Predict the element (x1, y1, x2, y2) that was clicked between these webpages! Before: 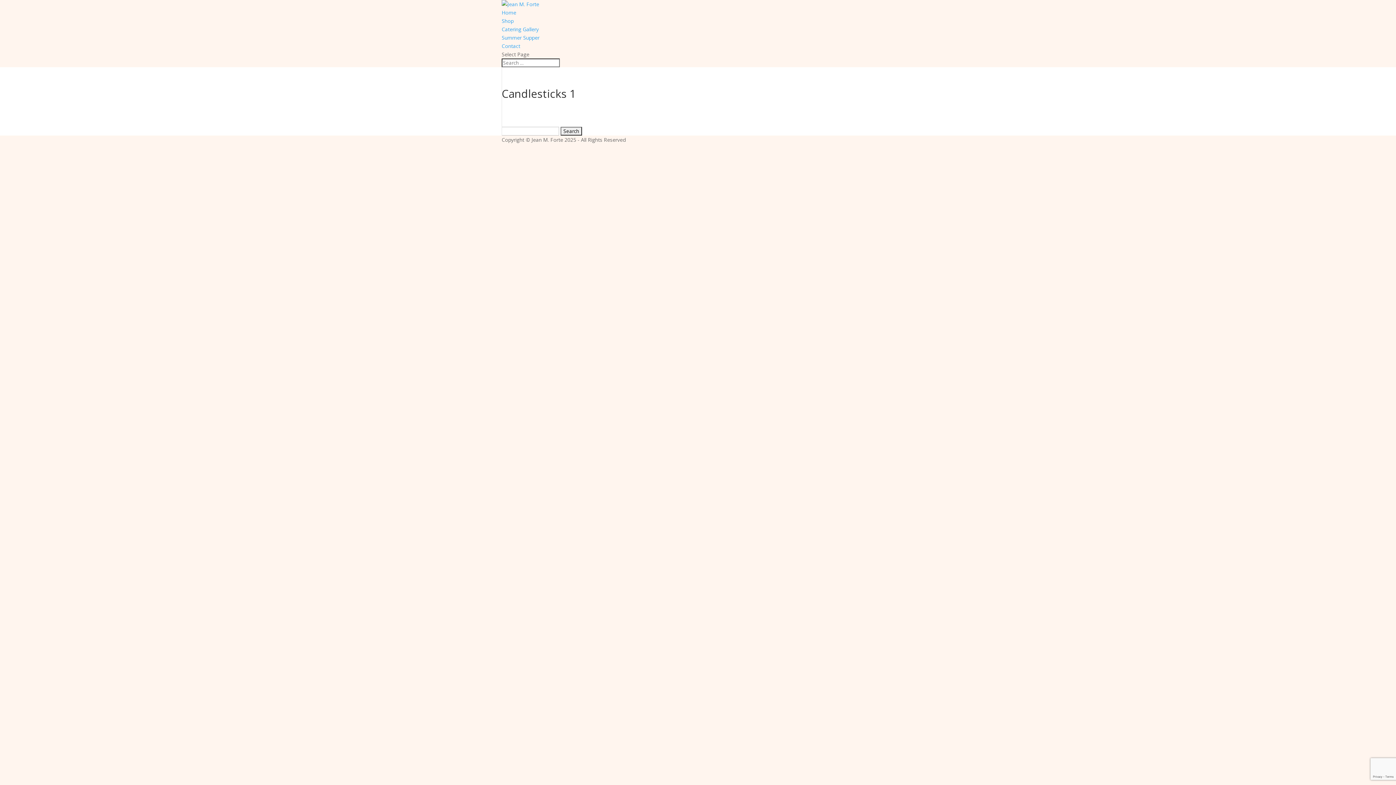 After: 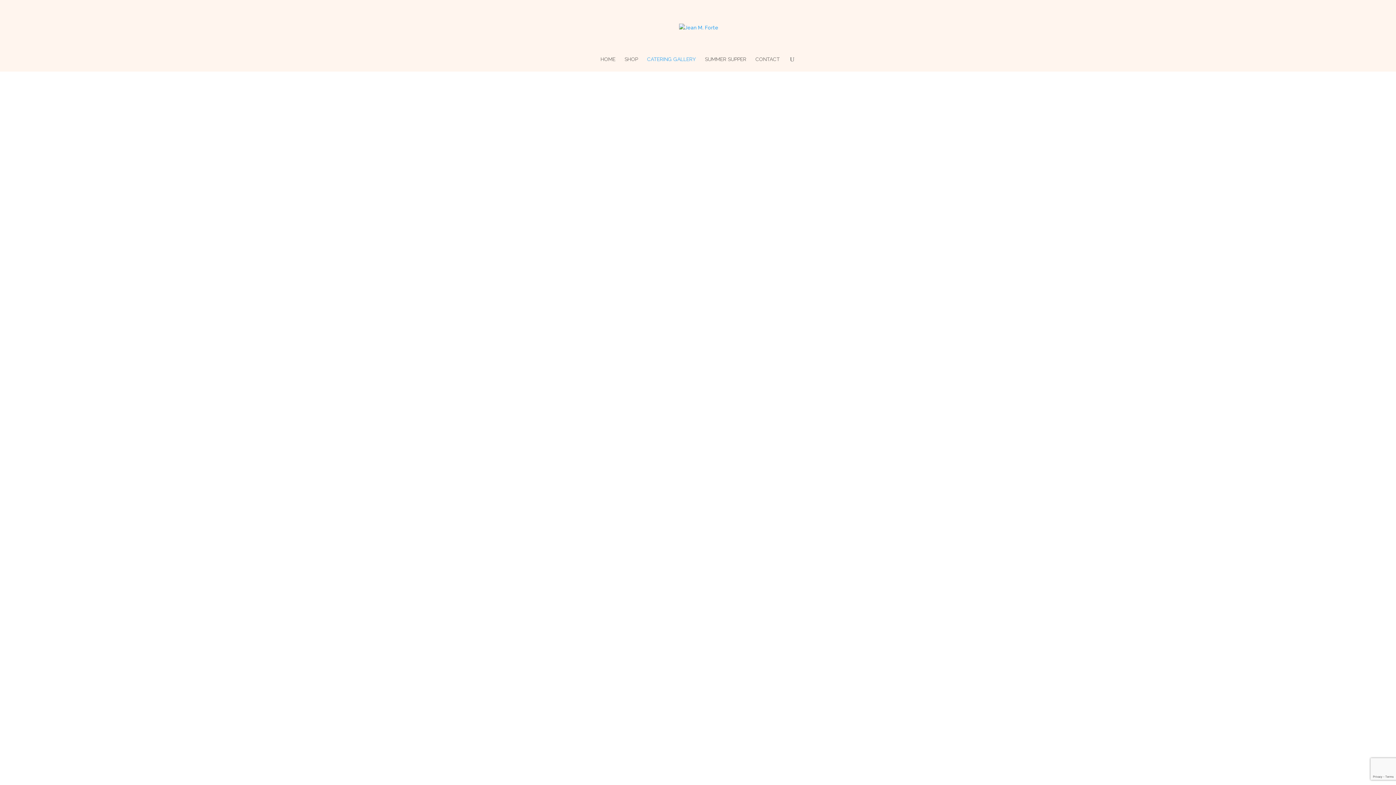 Action: bbox: (501, 25, 538, 32) label: Catering Gallery